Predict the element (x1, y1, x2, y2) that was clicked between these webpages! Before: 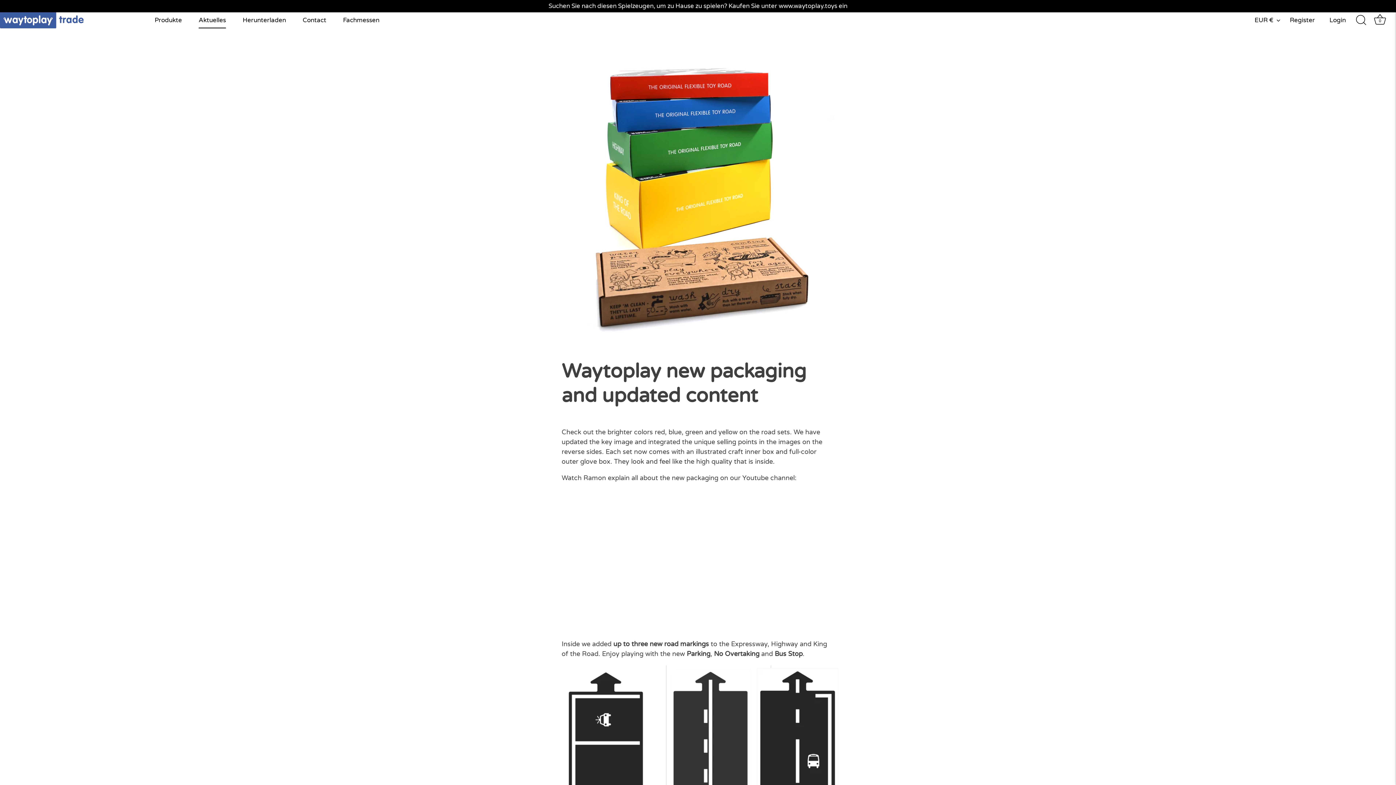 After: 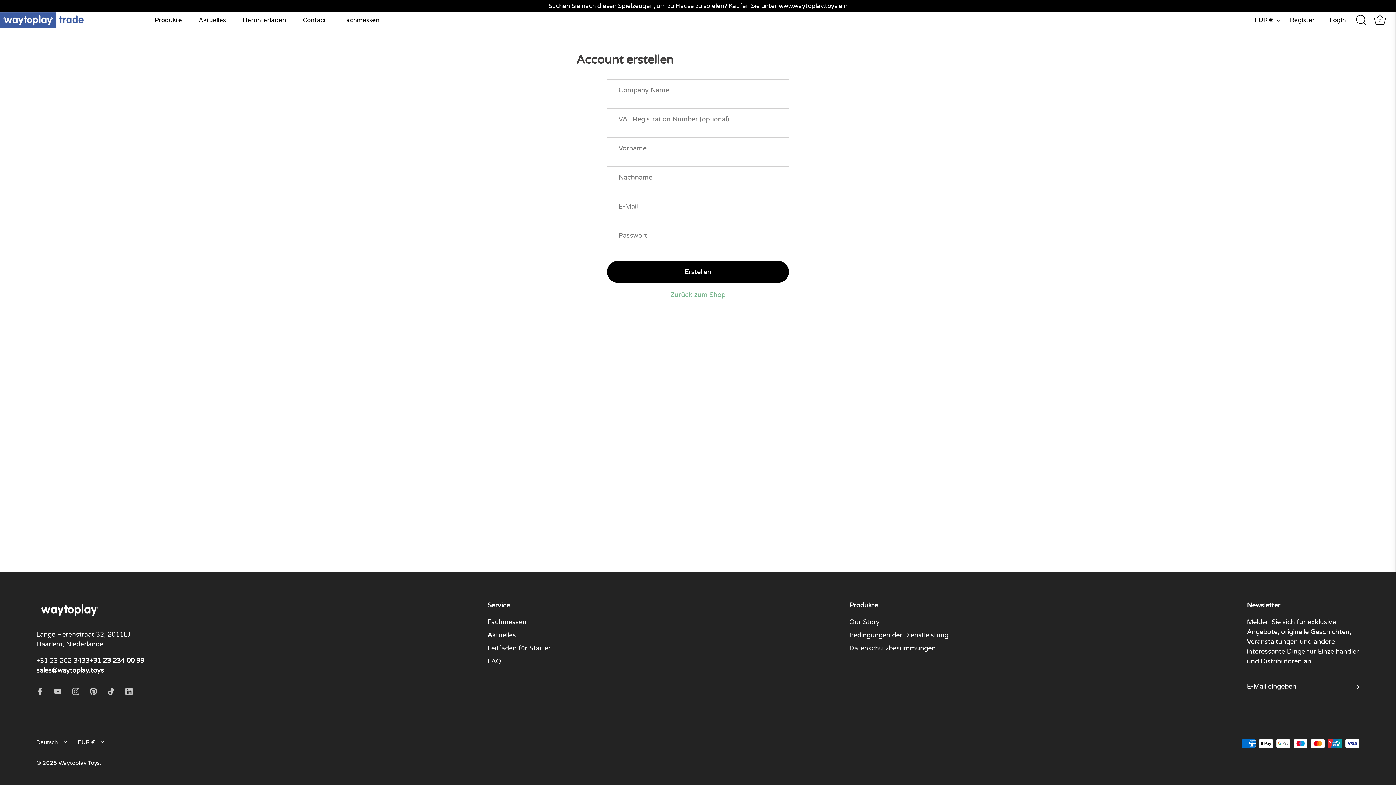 Action: label: Register bbox: (1290, 15, 1328, 25)